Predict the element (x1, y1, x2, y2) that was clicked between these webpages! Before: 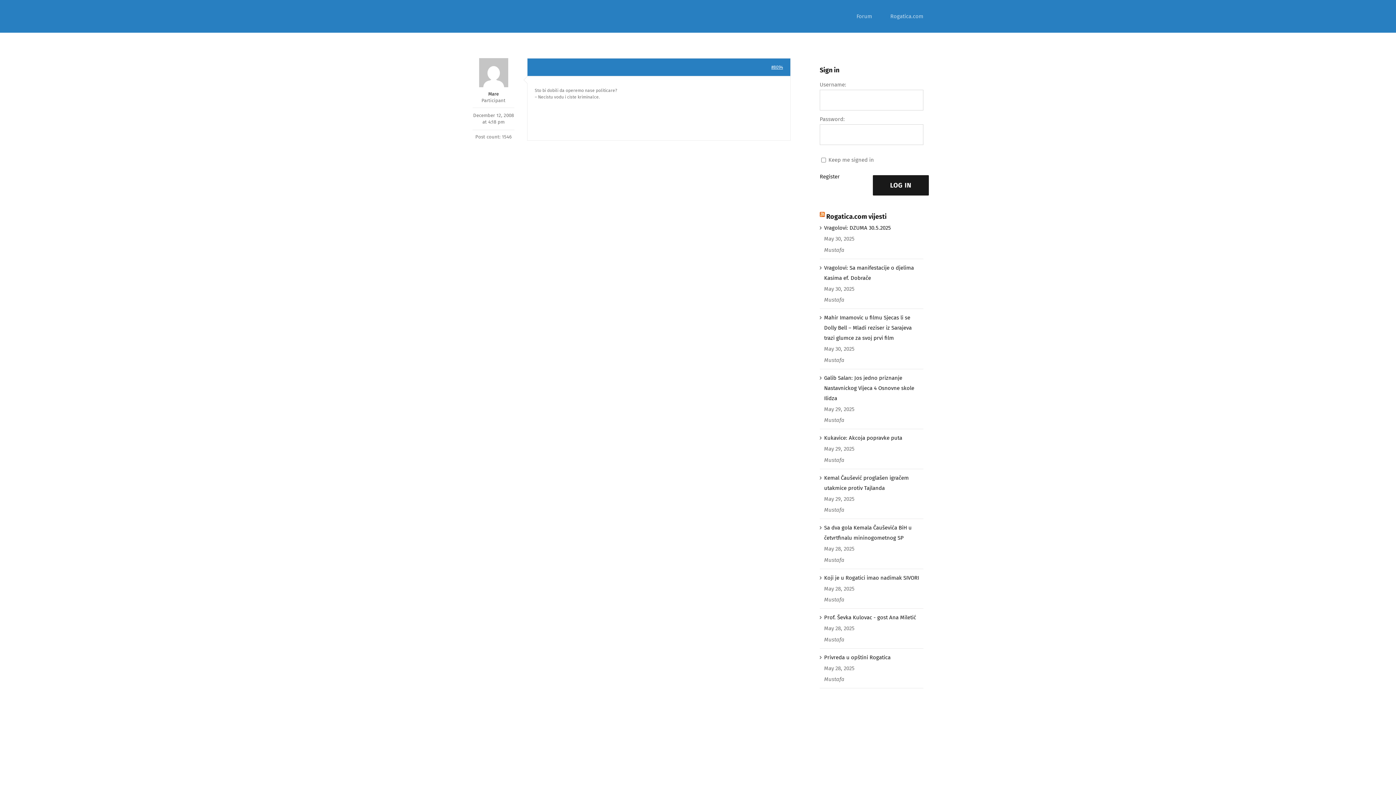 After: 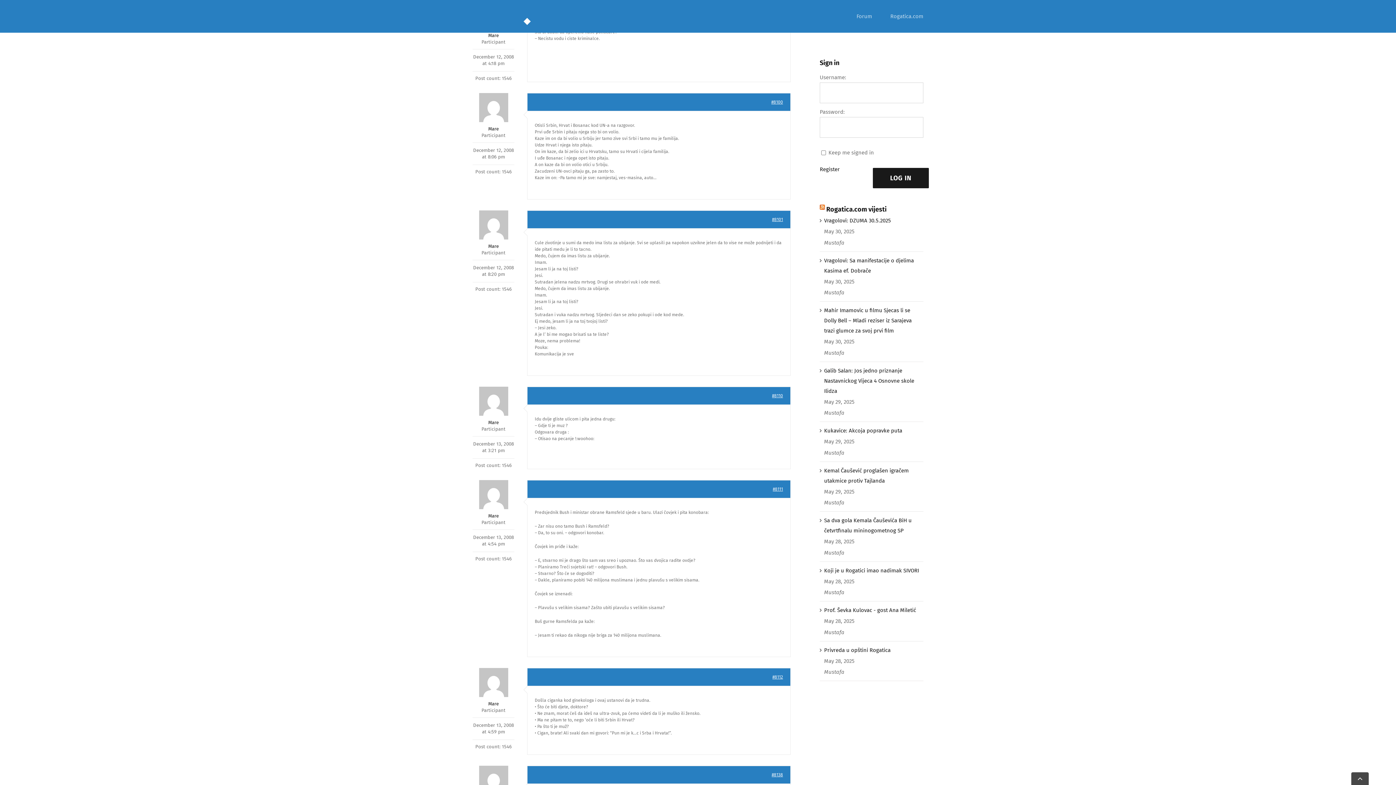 Action: bbox: (770, 64, 783, 70) label: #8094